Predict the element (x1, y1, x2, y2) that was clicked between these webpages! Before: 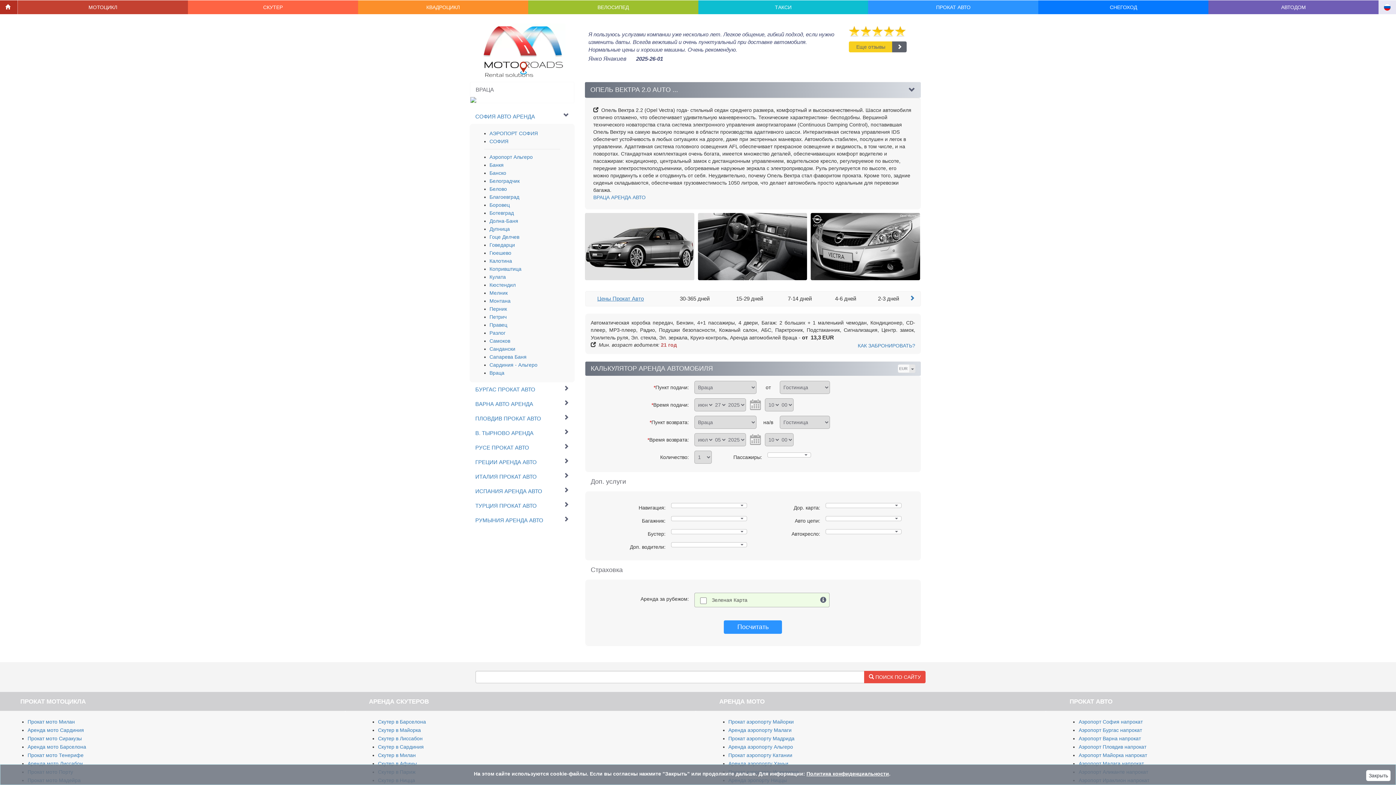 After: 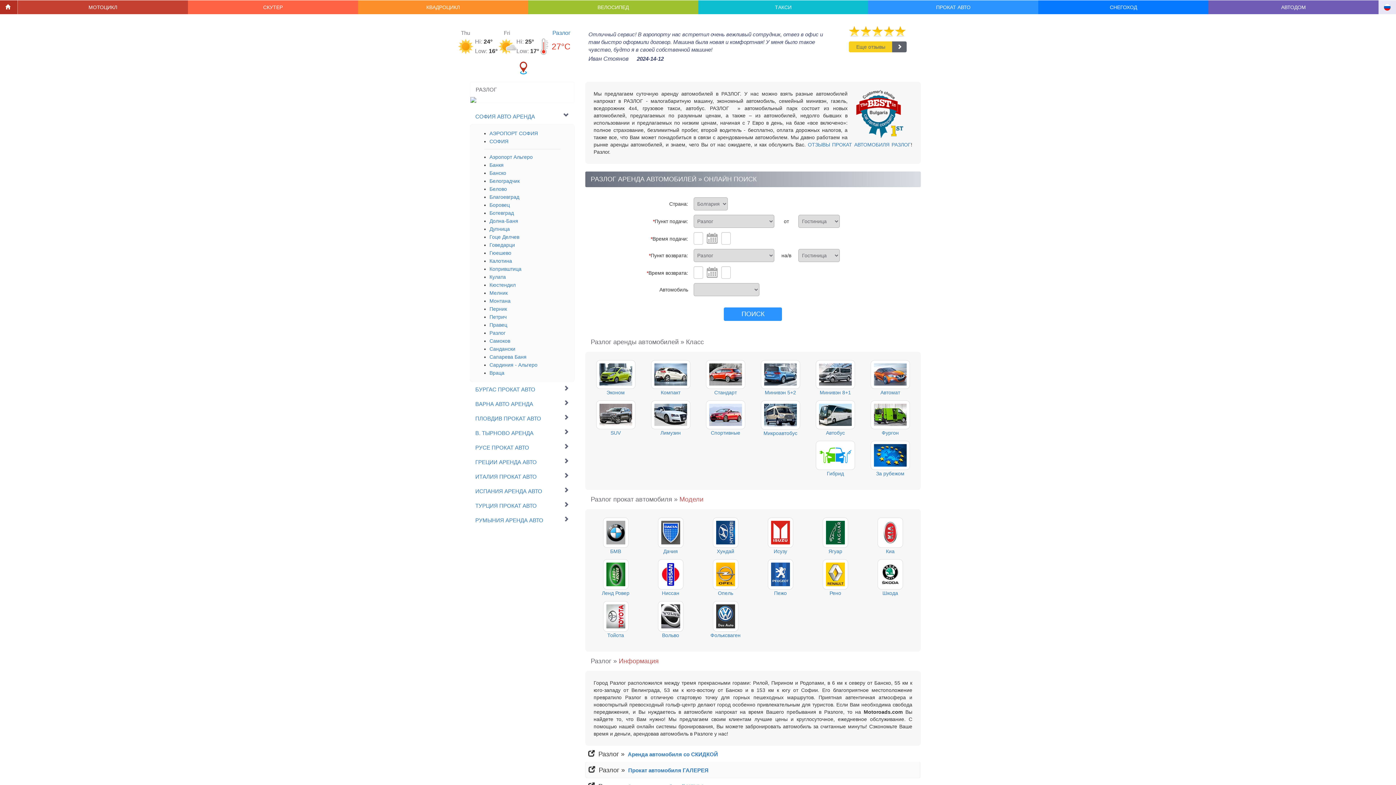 Action: label: Разлог bbox: (489, 330, 505, 336)